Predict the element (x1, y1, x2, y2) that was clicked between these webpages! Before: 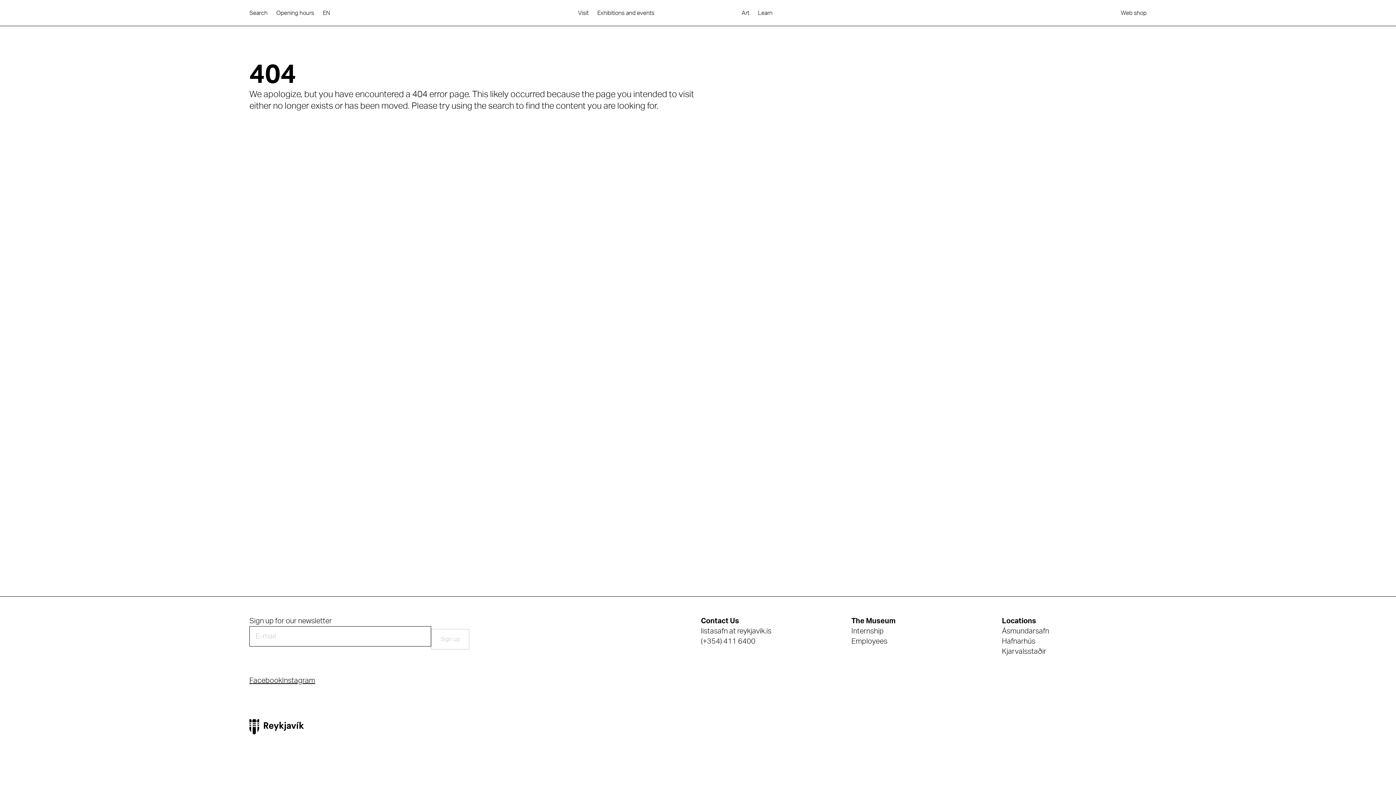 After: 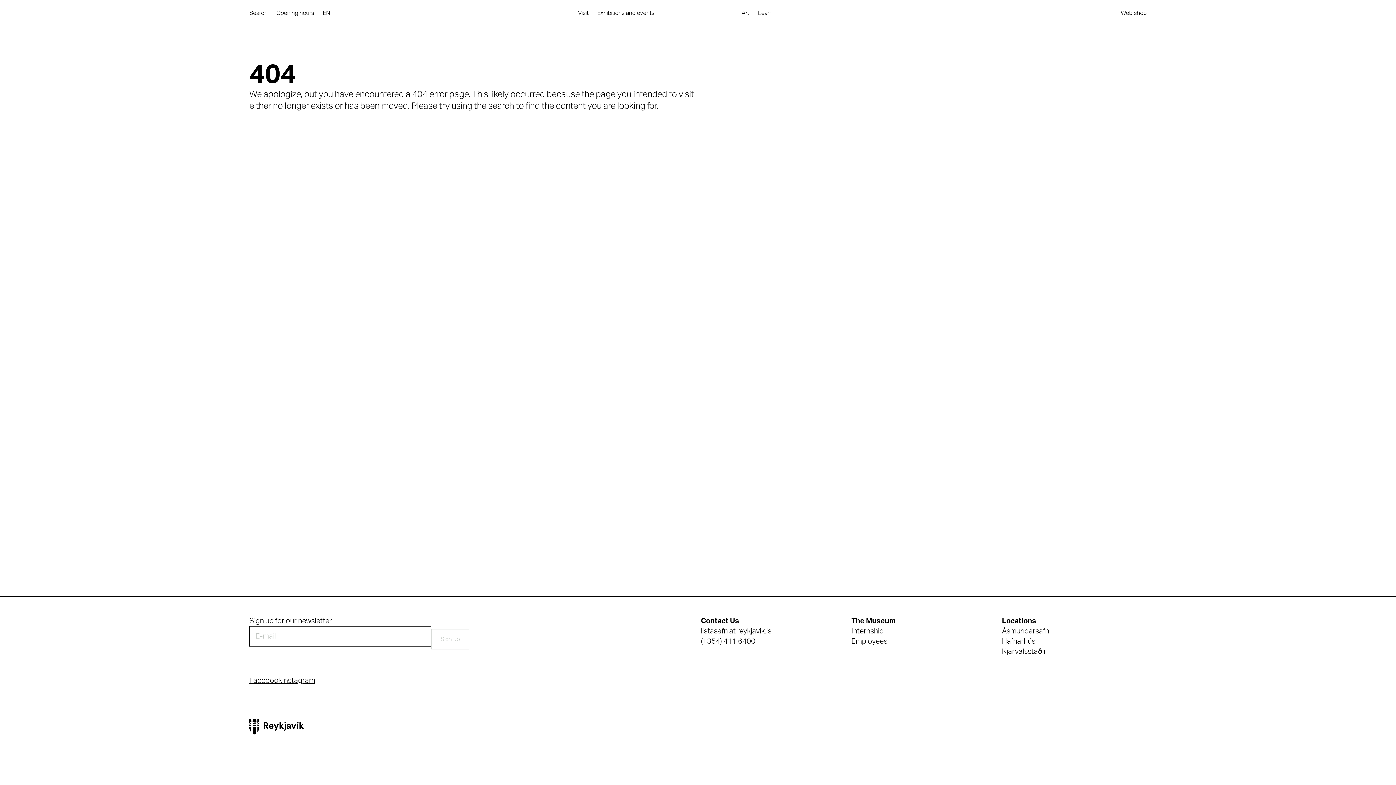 Action: bbox: (249, 9, 267, 17) label: Search
Search